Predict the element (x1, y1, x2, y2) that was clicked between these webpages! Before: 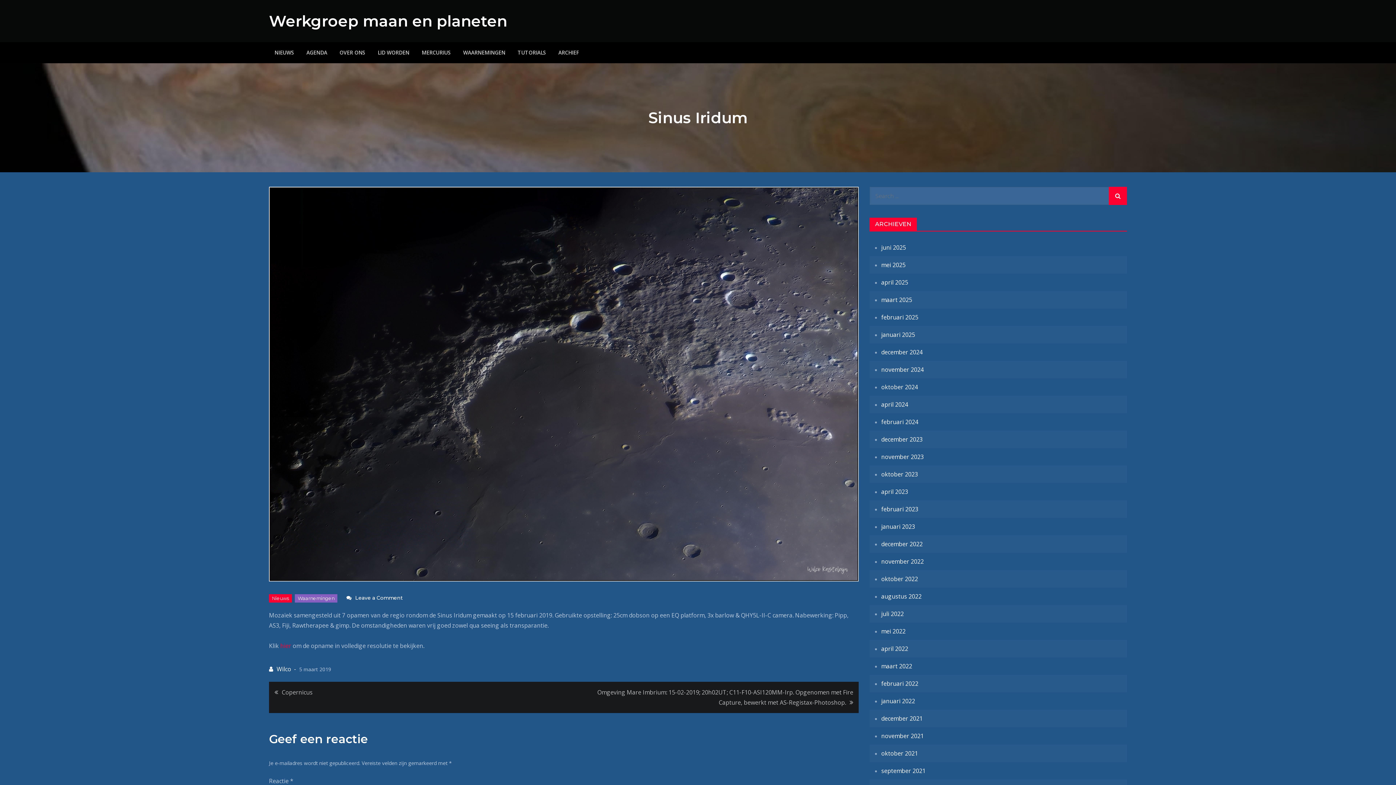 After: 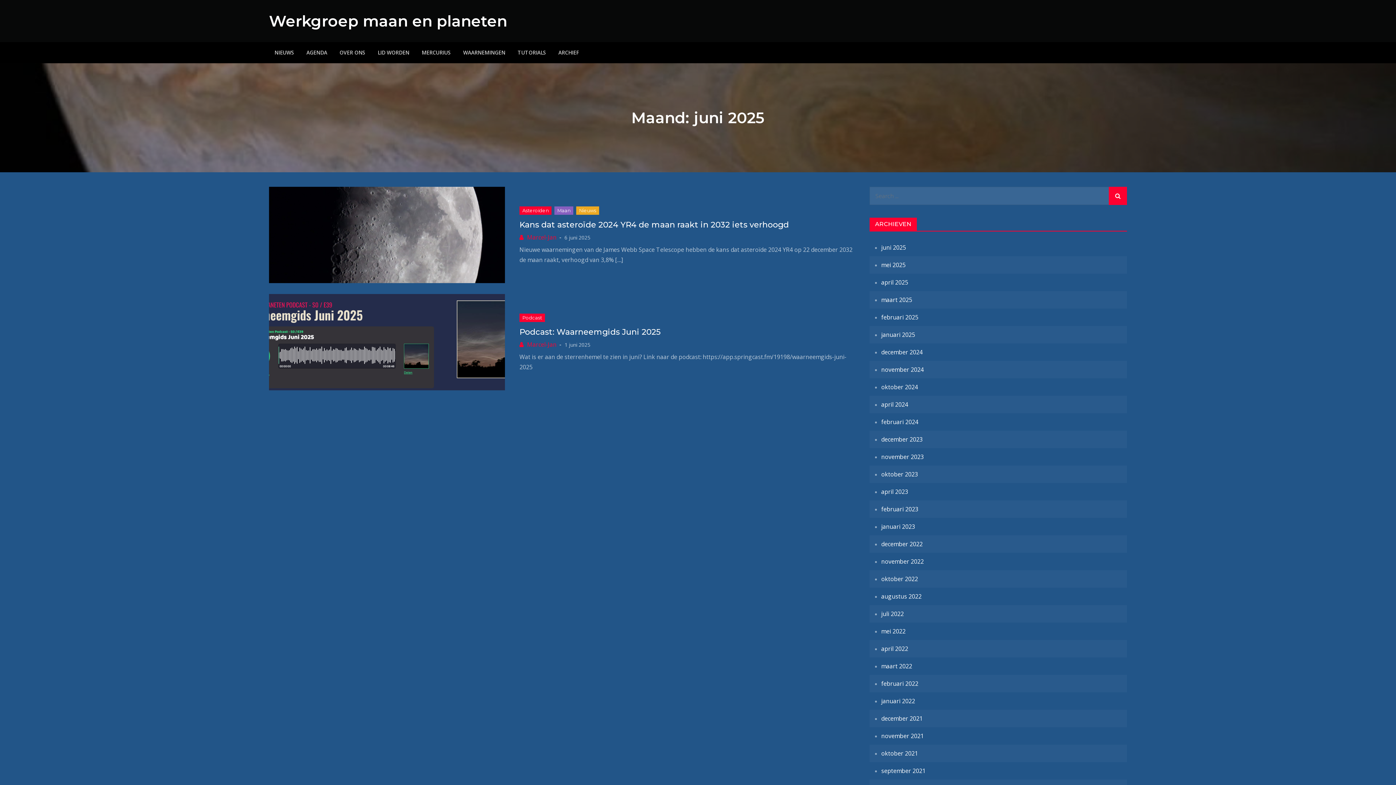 Action: label: juni 2025 bbox: (881, 243, 906, 251)